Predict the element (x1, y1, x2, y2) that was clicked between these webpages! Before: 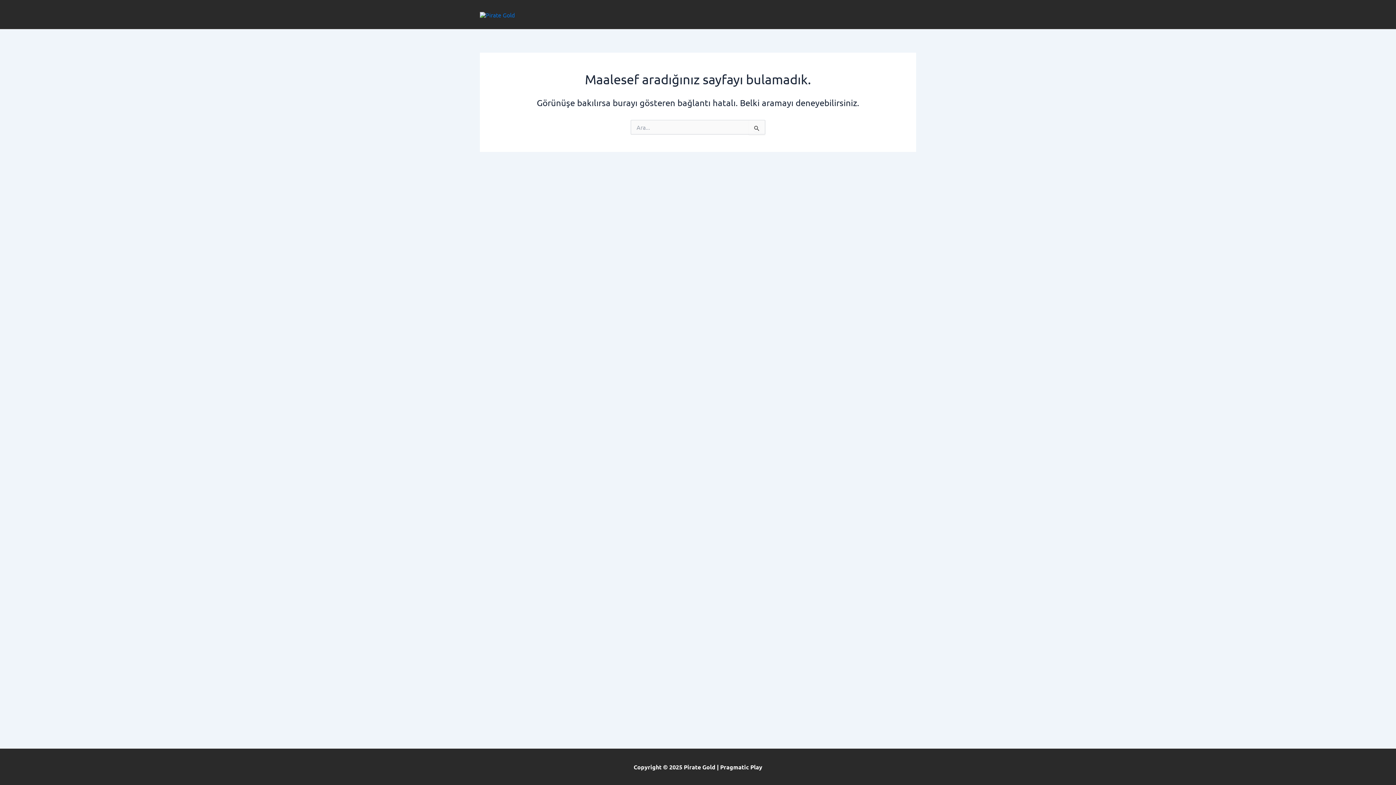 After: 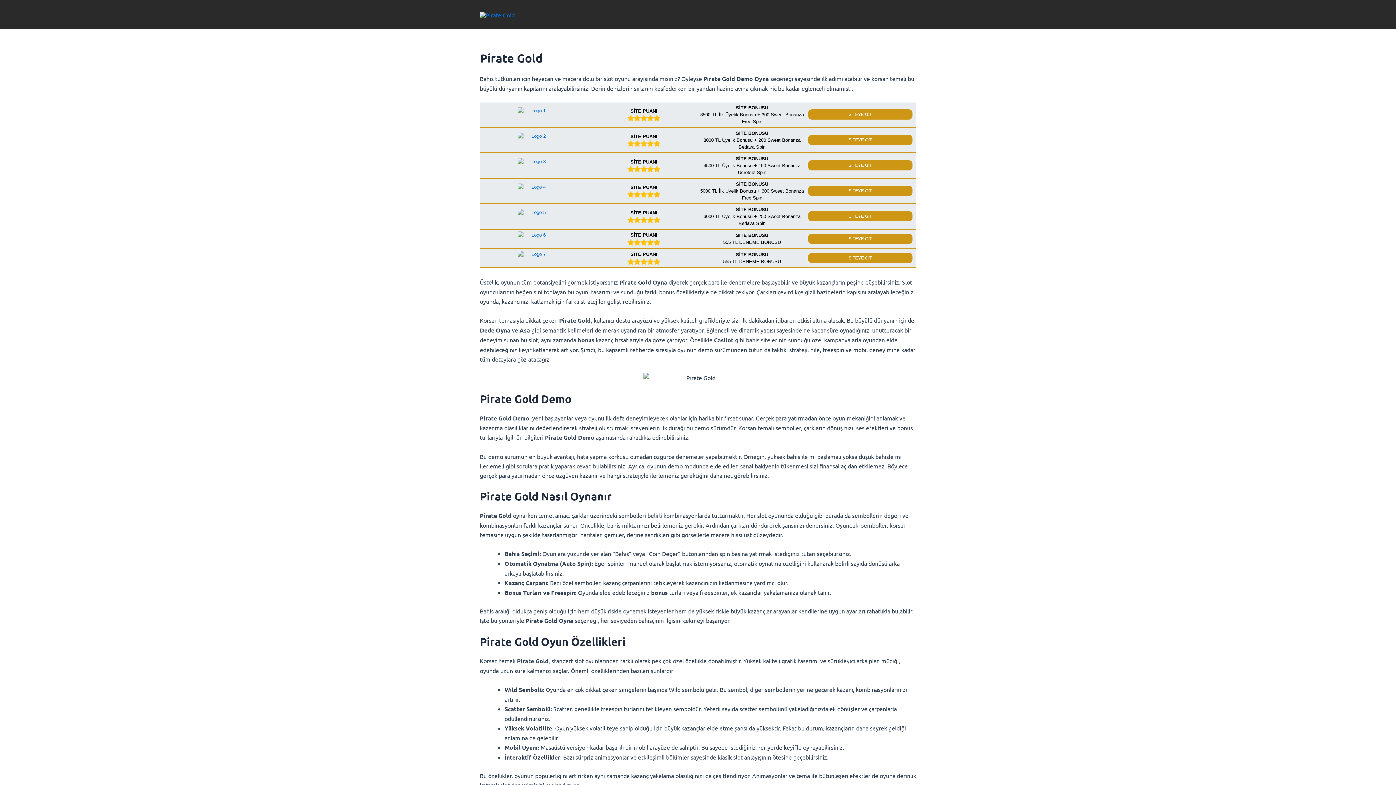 Action: bbox: (480, 10, 514, 17)